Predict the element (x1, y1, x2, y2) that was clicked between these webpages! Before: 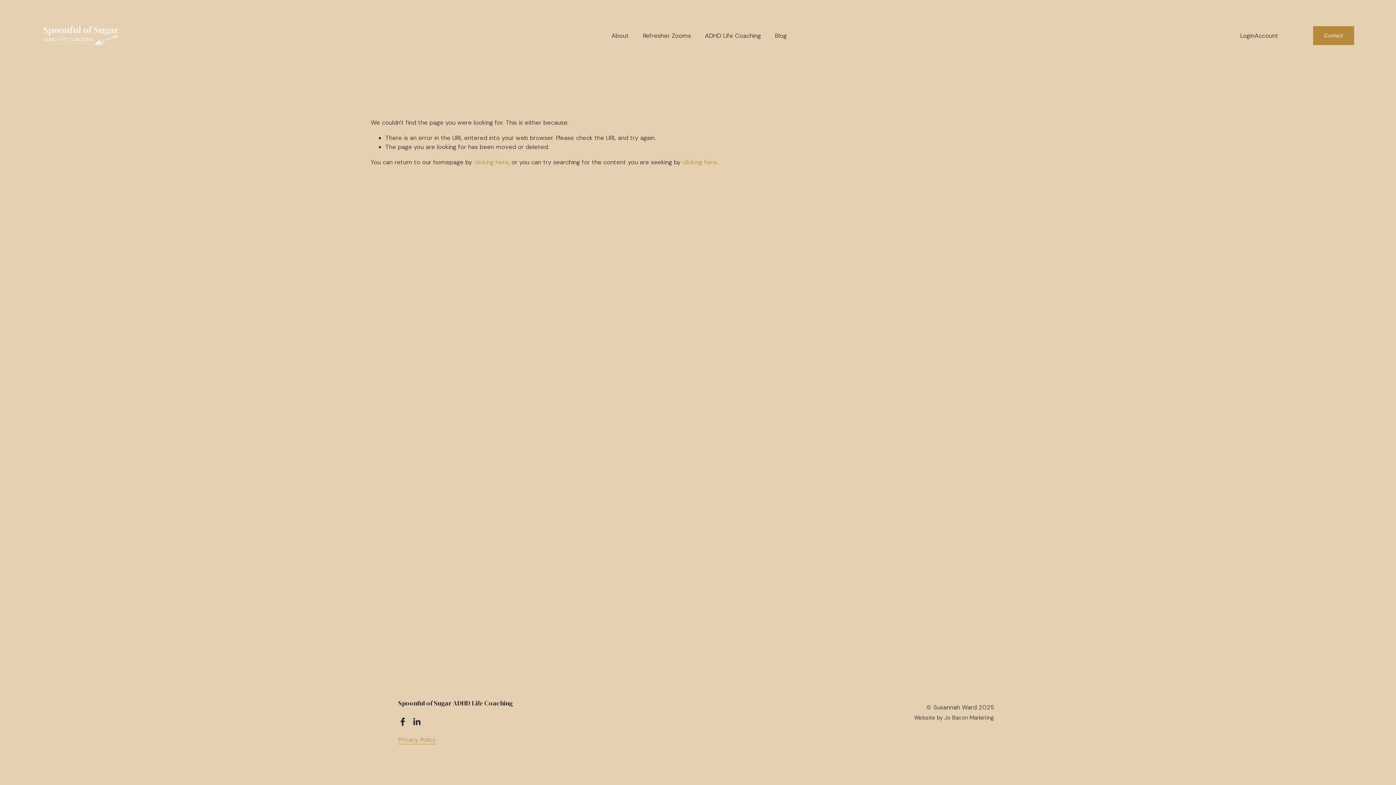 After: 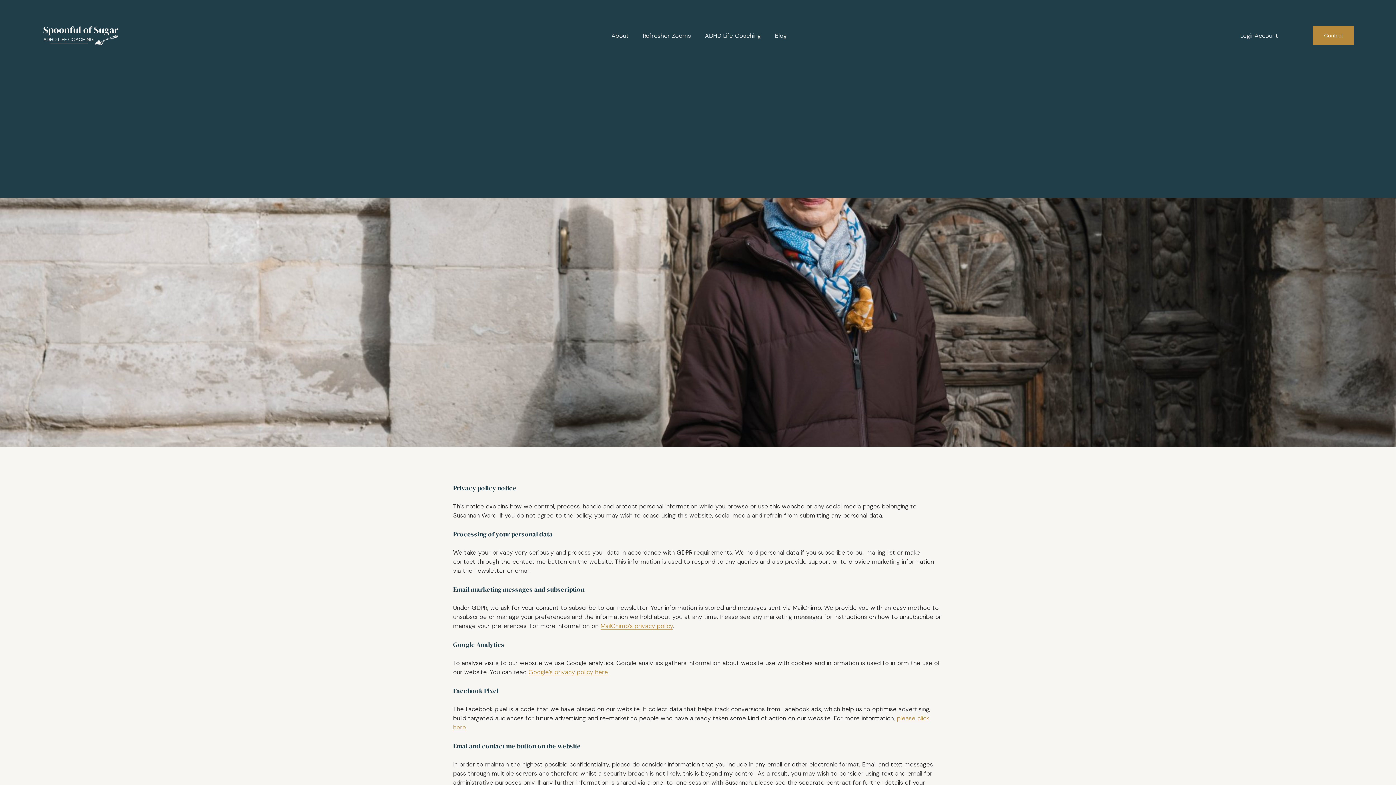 Action: bbox: (398, 735, 435, 744) label: Privacy Policy